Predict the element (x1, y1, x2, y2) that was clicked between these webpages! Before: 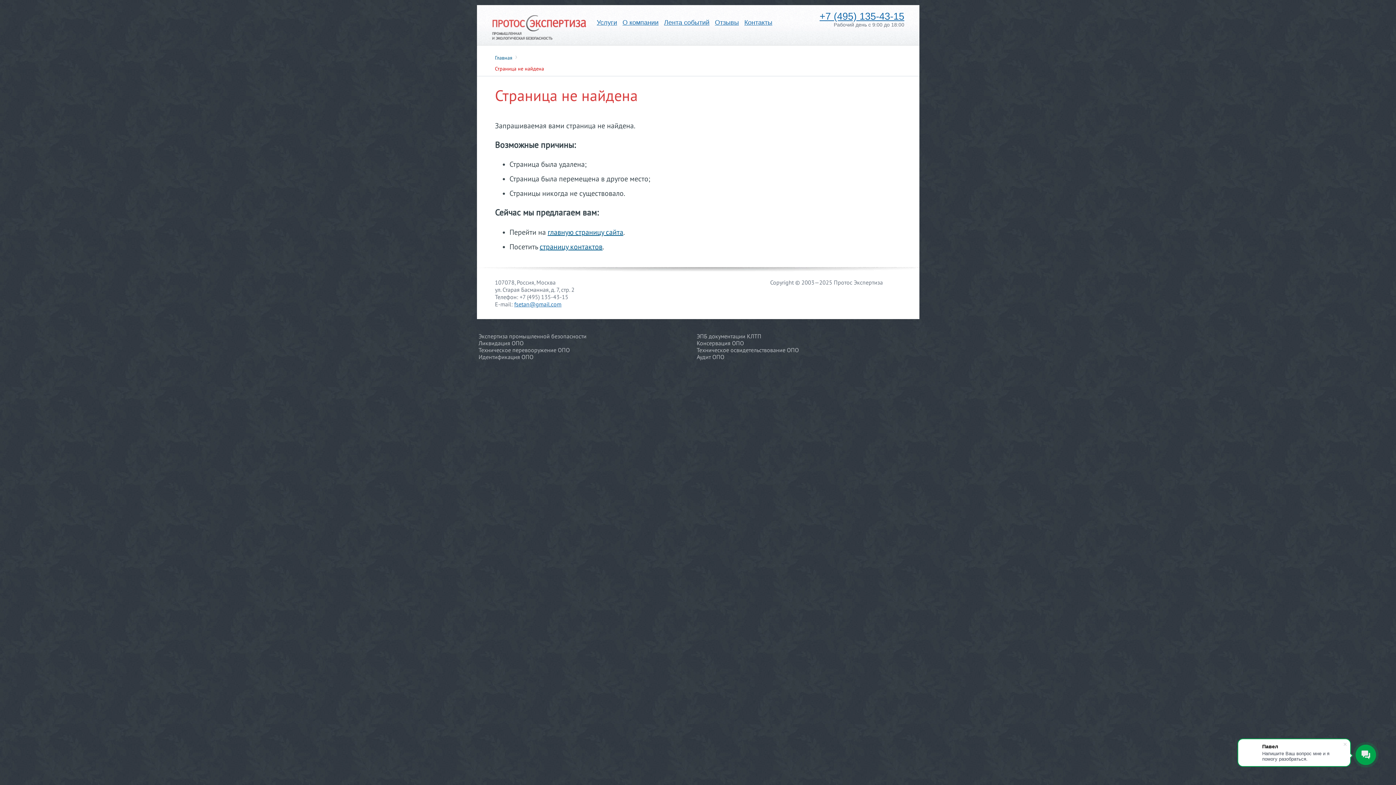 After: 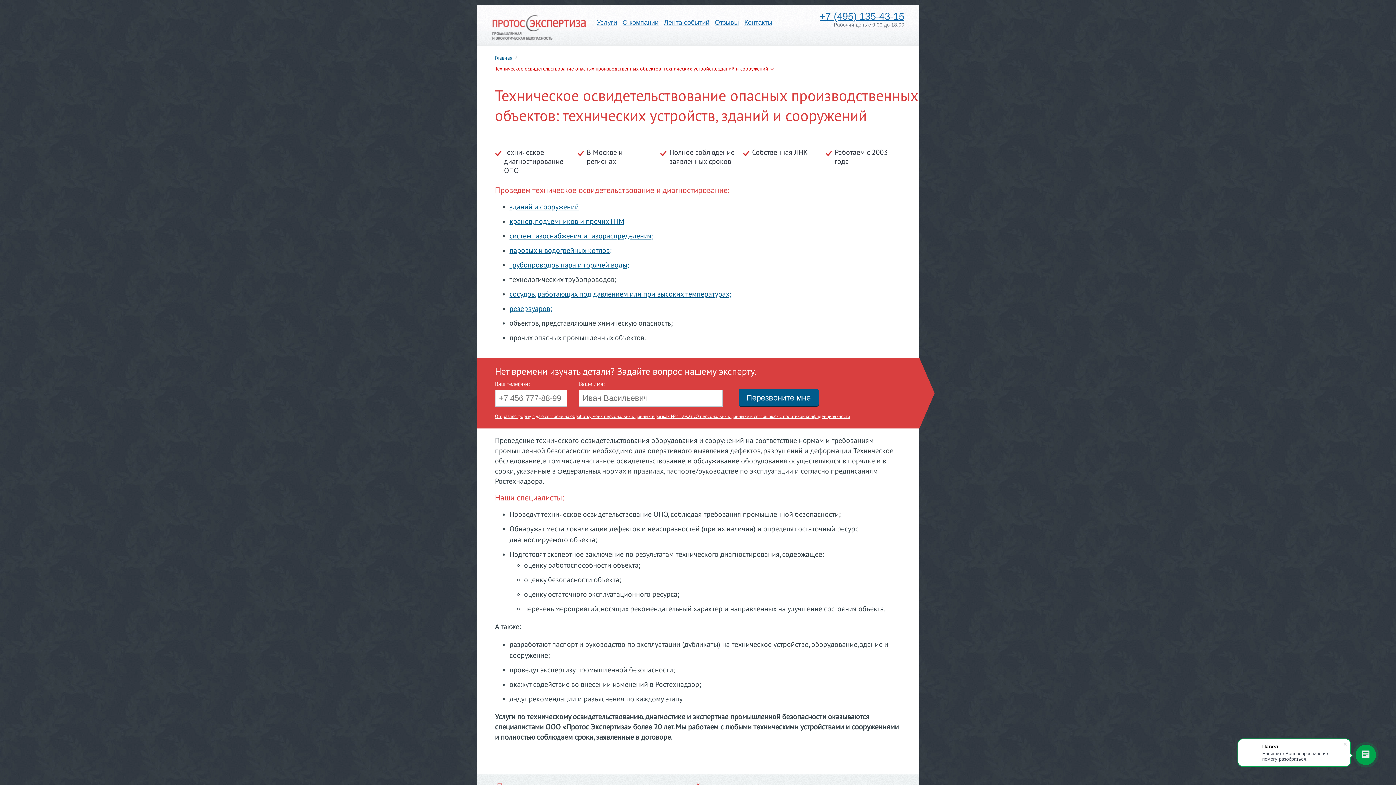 Action: label: Техническое освидетельствование ОПО bbox: (696, 347, 799, 353)